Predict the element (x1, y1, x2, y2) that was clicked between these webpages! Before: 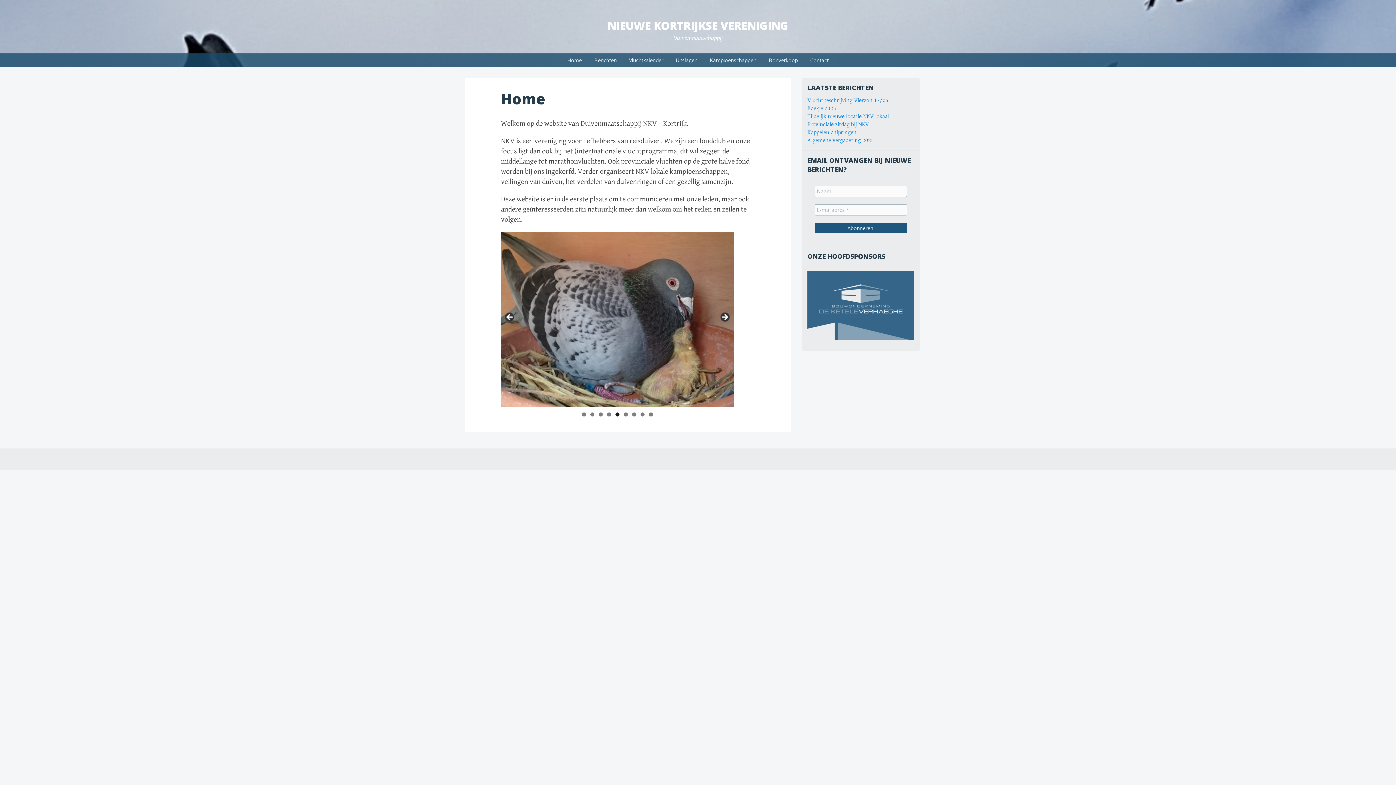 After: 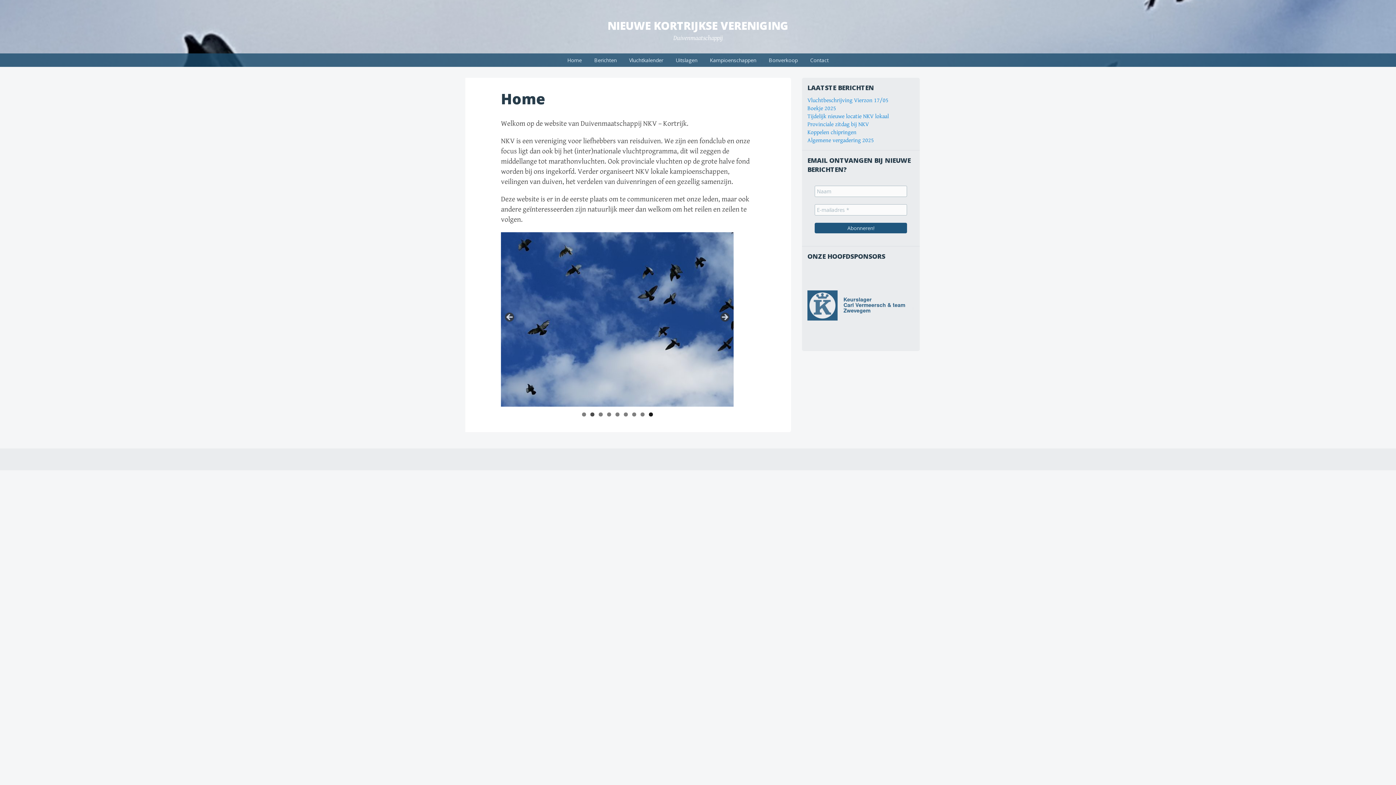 Action: label: Show slide 2 of 9 bbox: (590, 412, 594, 416)